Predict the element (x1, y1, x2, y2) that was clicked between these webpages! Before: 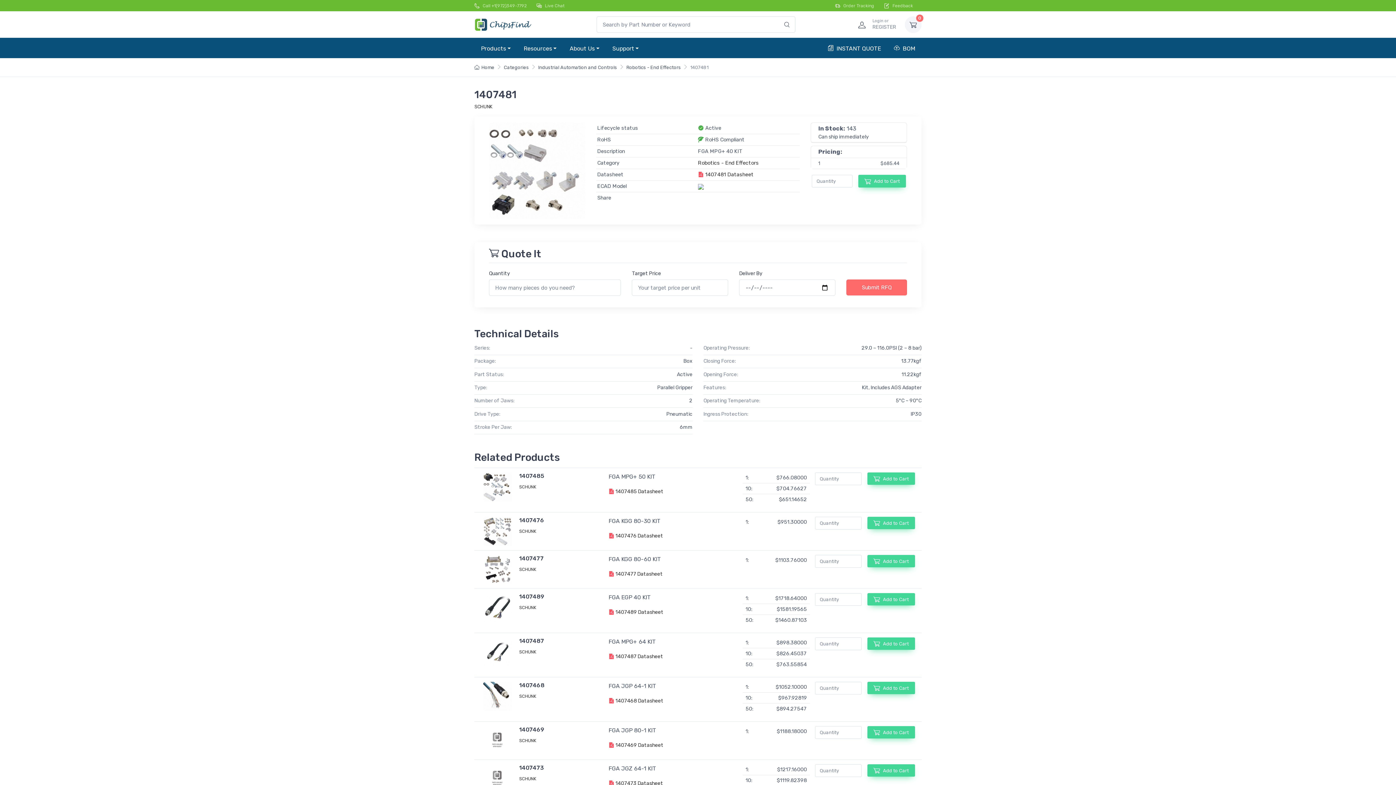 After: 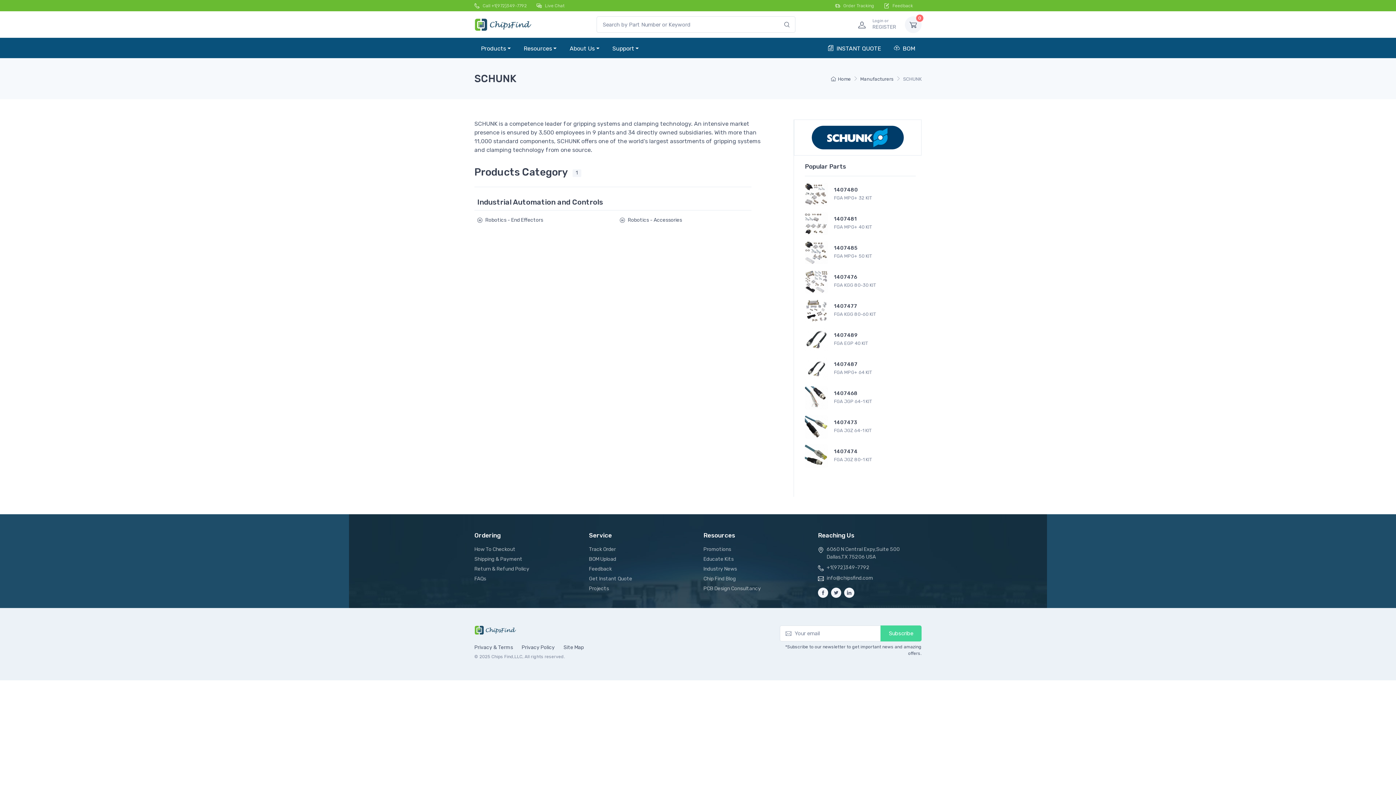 Action: label: SCHUNK bbox: (474, 104, 492, 109)